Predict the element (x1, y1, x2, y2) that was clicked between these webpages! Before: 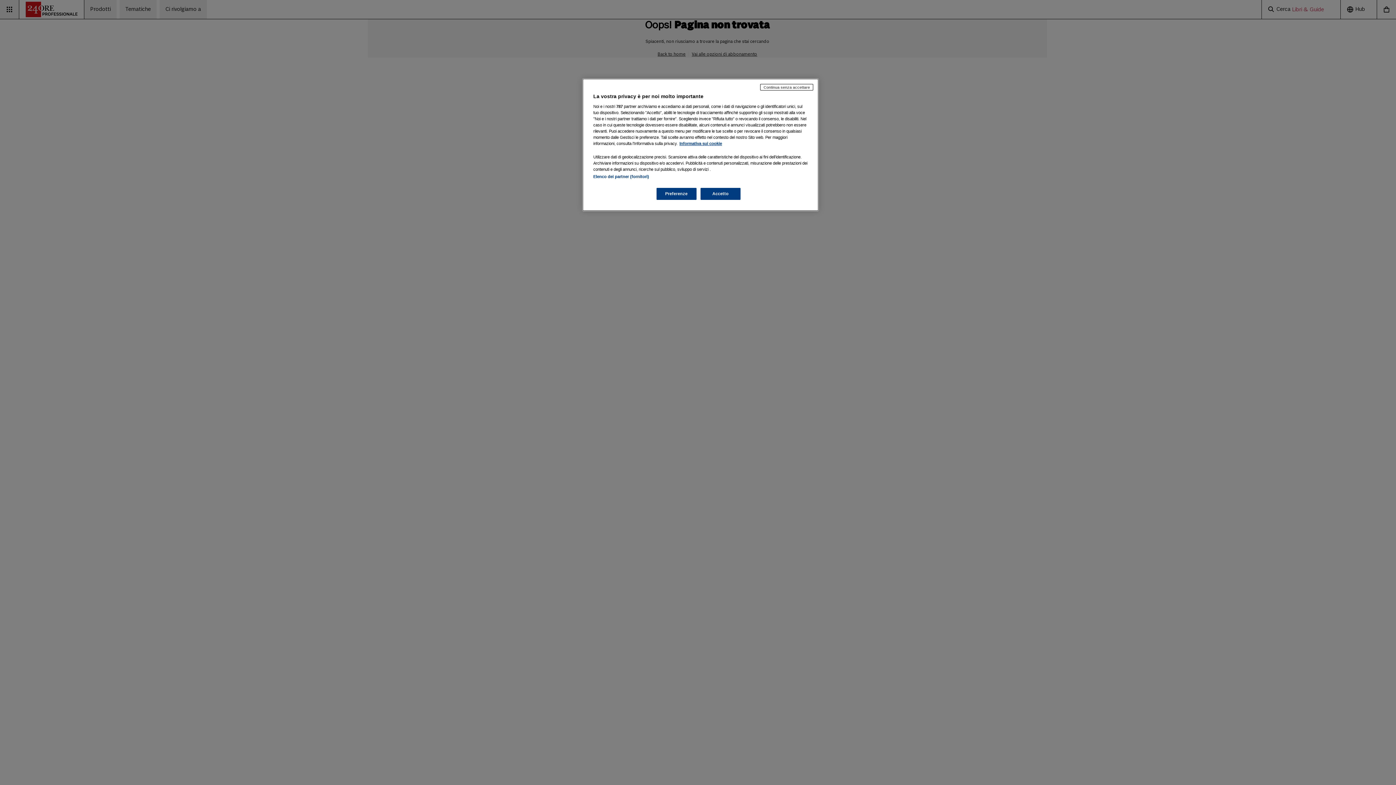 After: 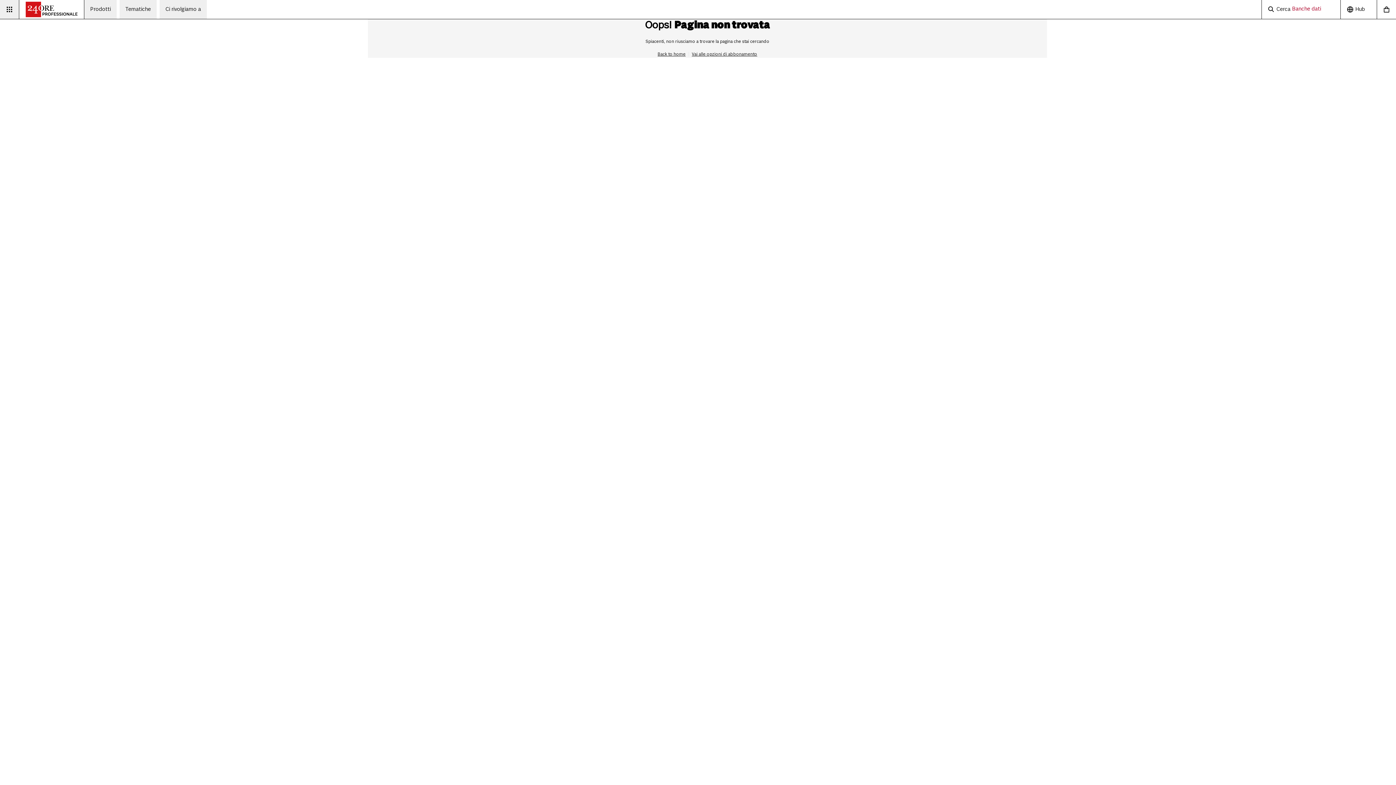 Action: bbox: (760, 84, 813, 90) label: Continua senza accettare